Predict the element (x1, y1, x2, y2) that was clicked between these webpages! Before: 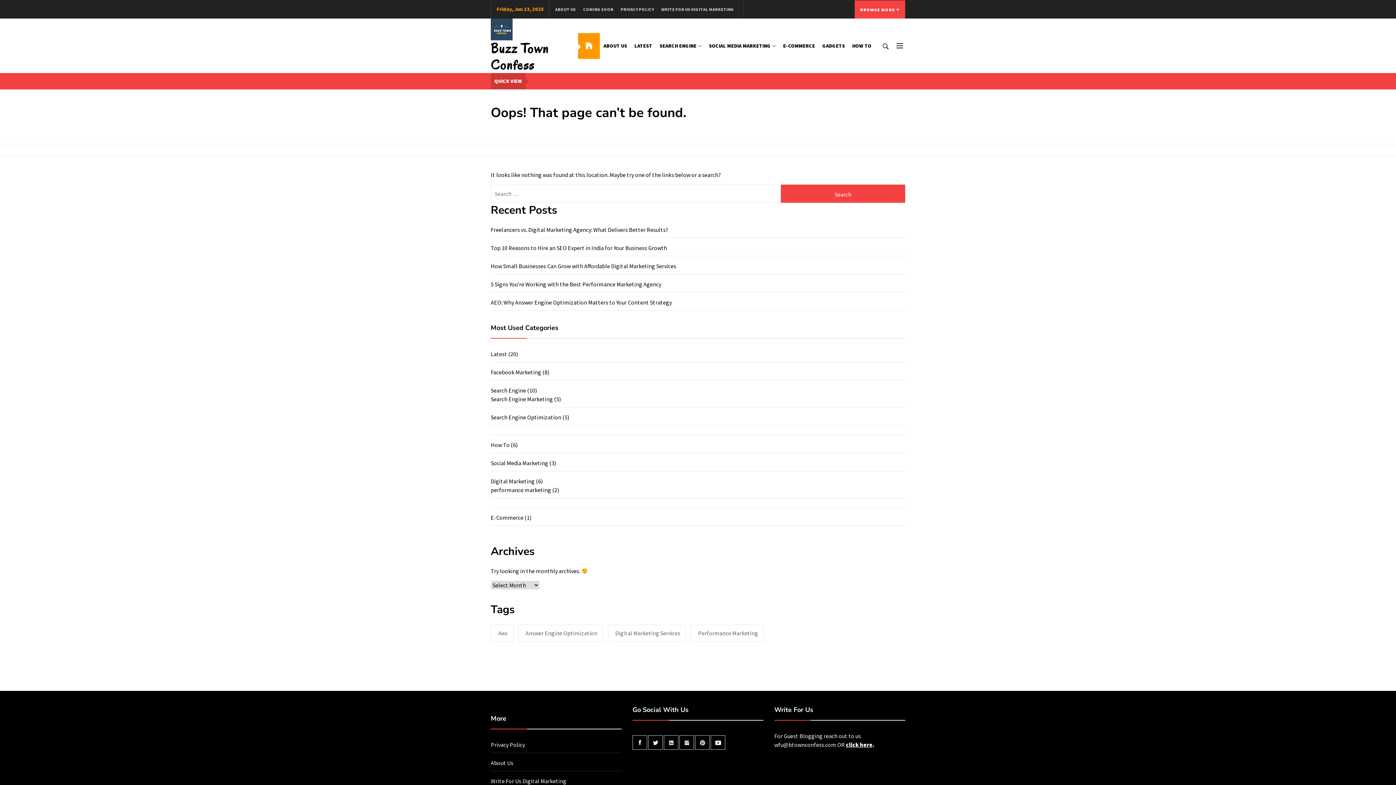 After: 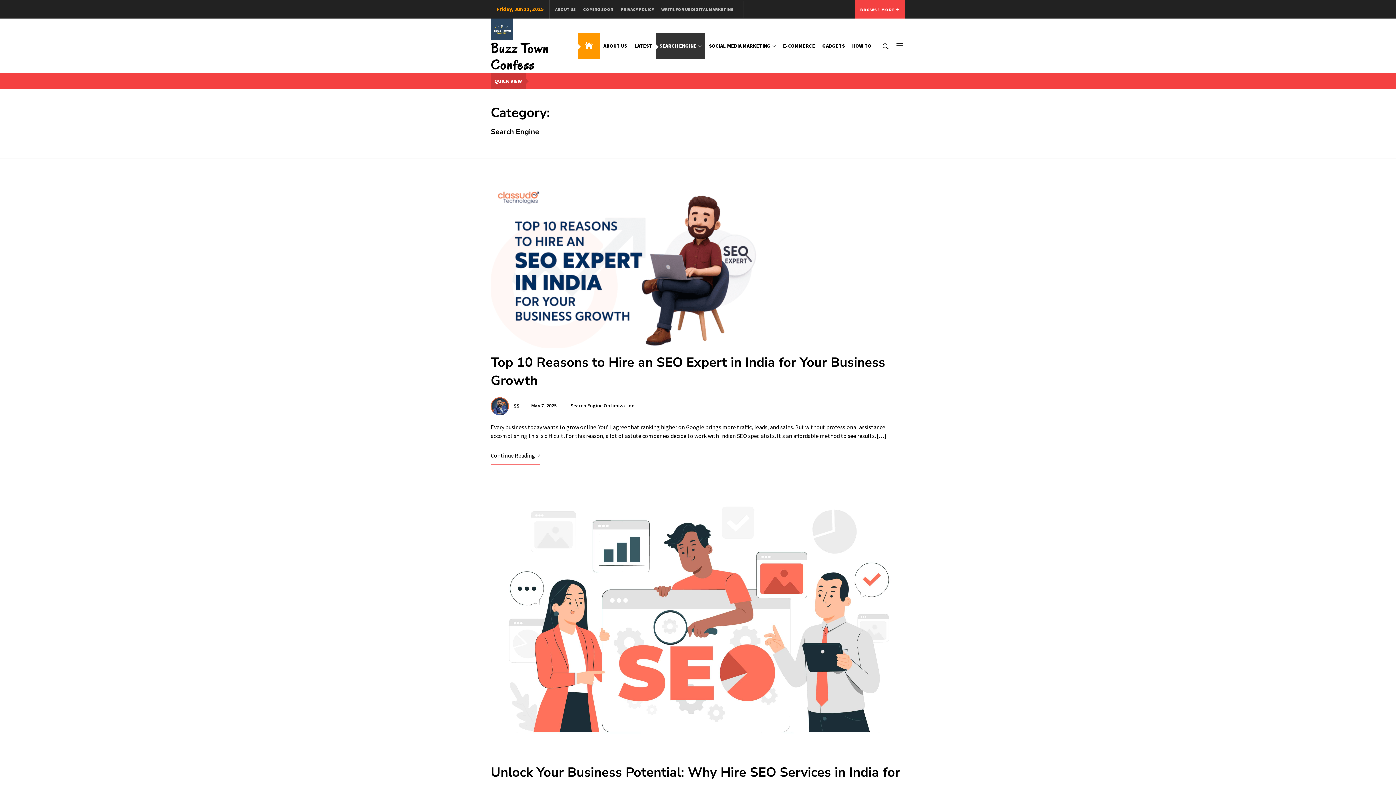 Action: label: SEARCH ENGINE bbox: (656, 32, 705, 58)